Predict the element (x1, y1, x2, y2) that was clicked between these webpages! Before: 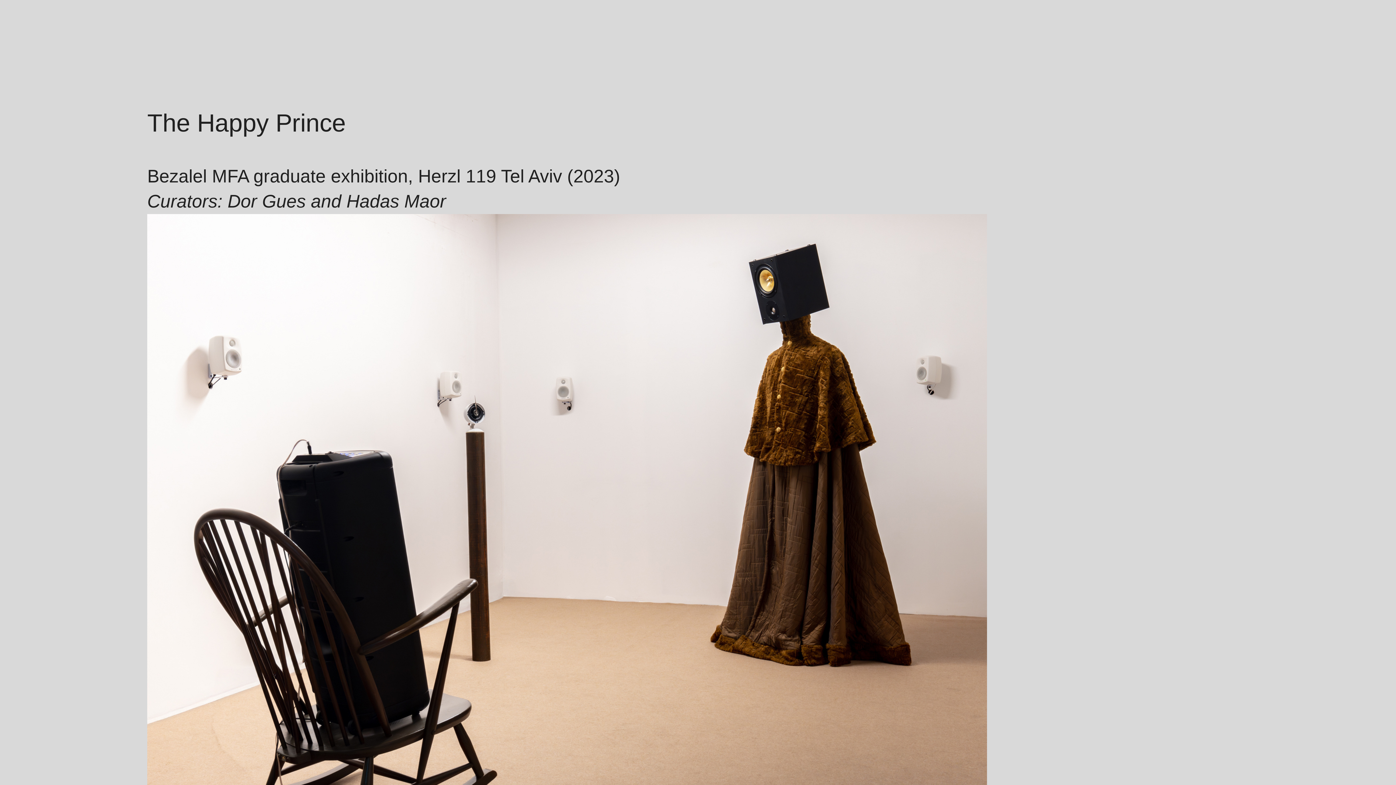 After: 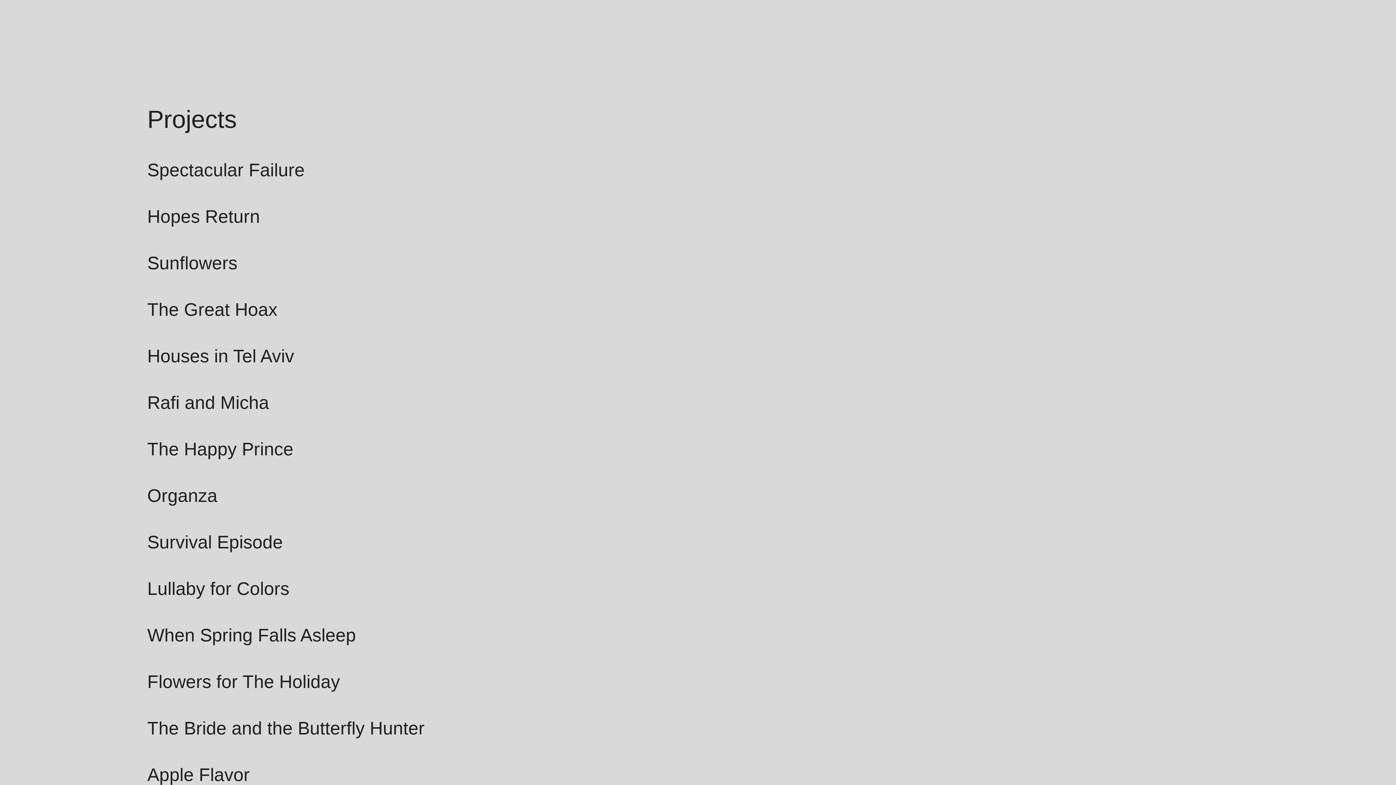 Action: label: The Happy Prince bbox: (147, 108, 345, 139)